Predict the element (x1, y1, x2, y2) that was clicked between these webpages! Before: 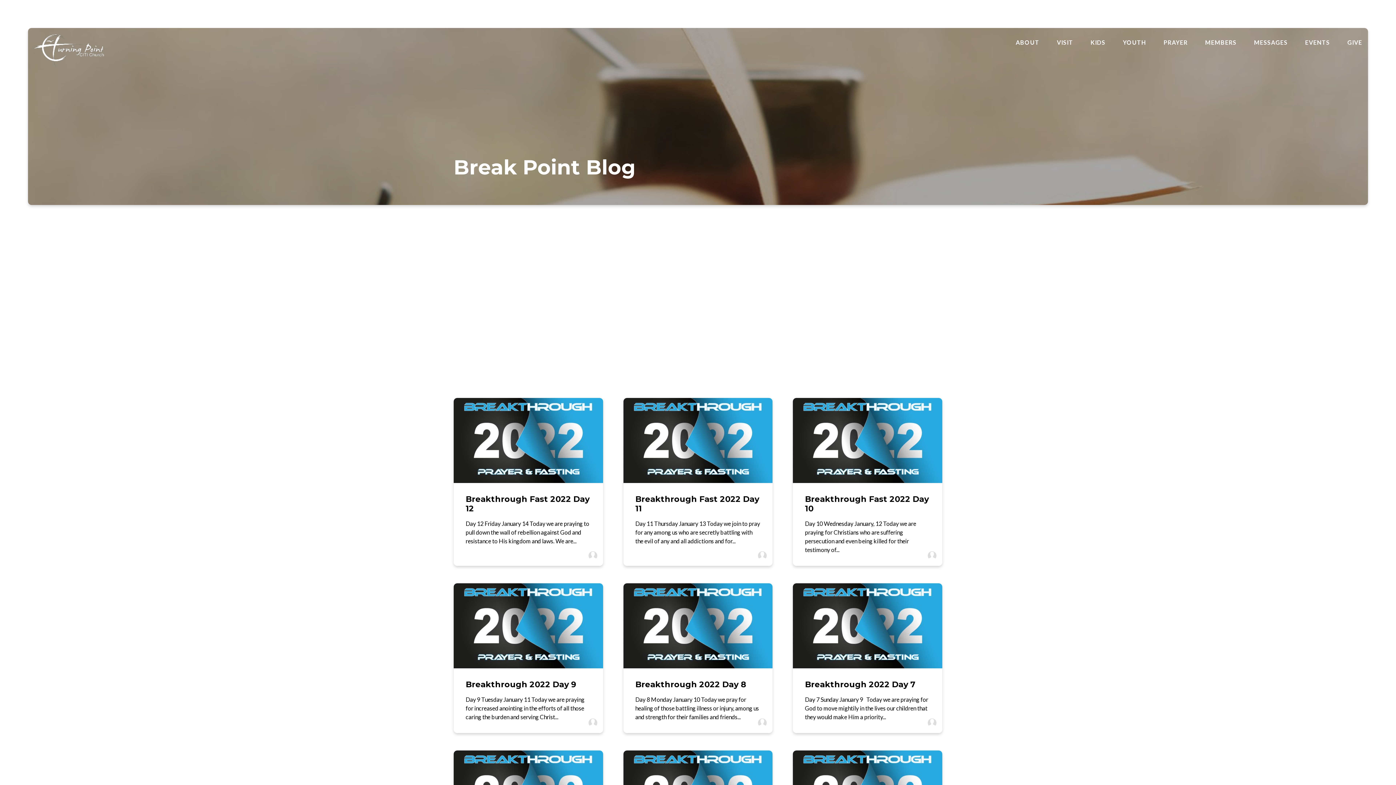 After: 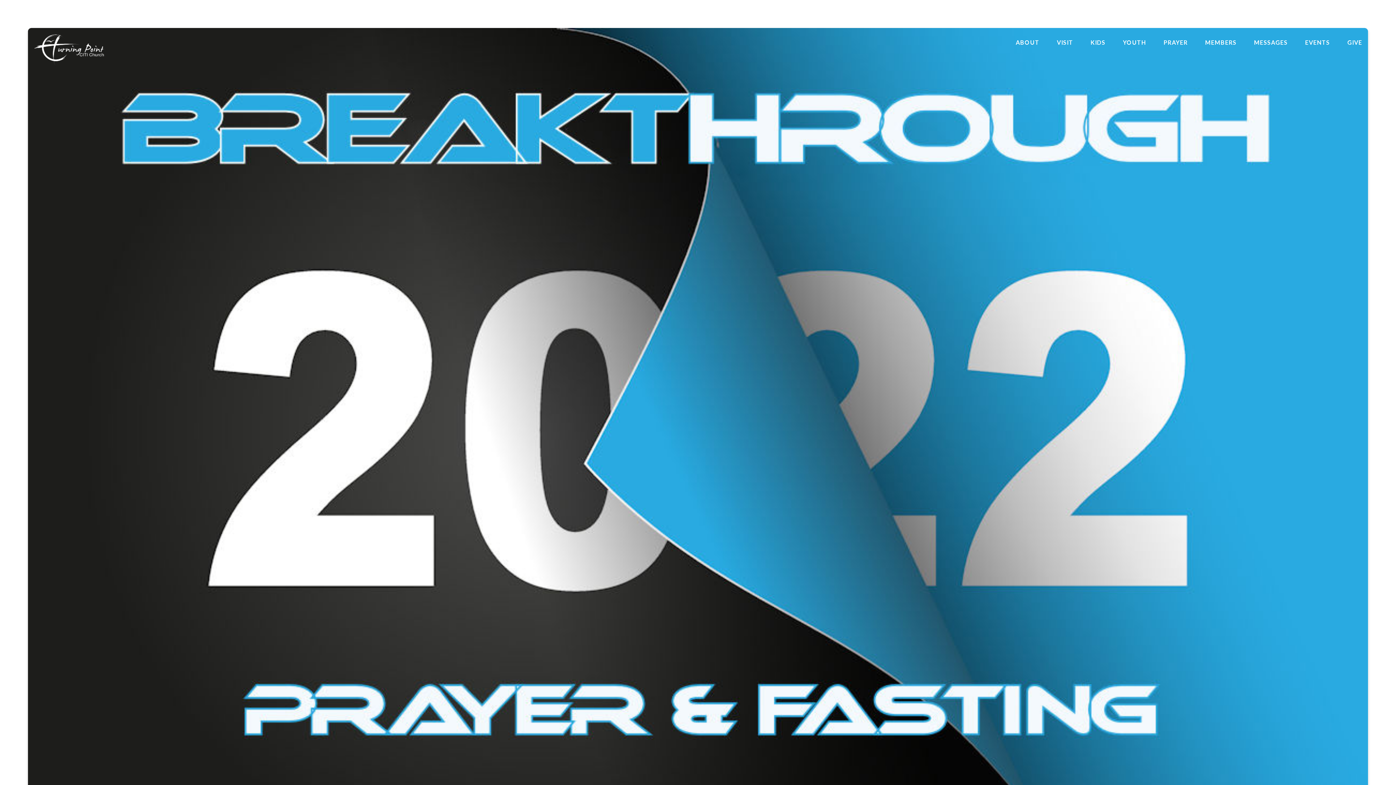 Action: bbox: (623, 398, 772, 483)